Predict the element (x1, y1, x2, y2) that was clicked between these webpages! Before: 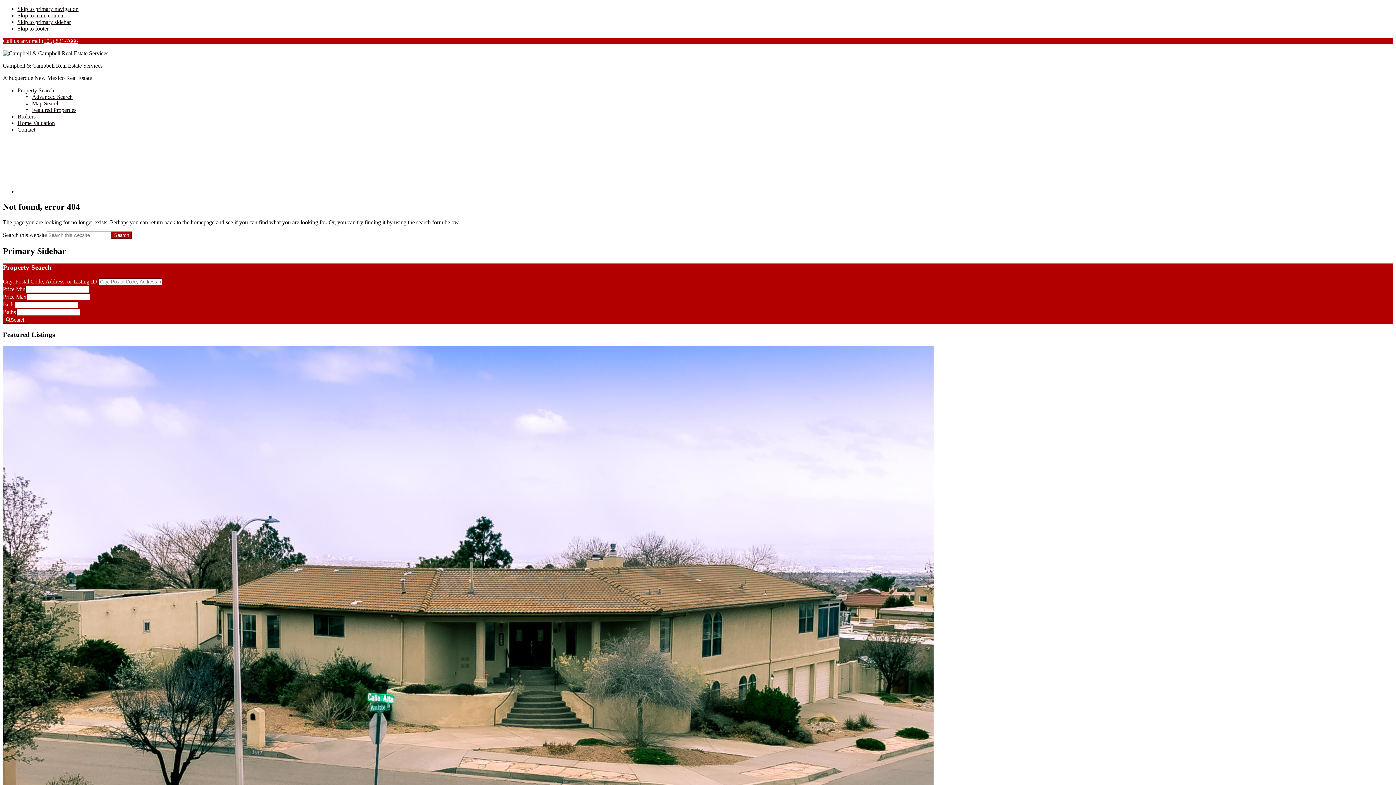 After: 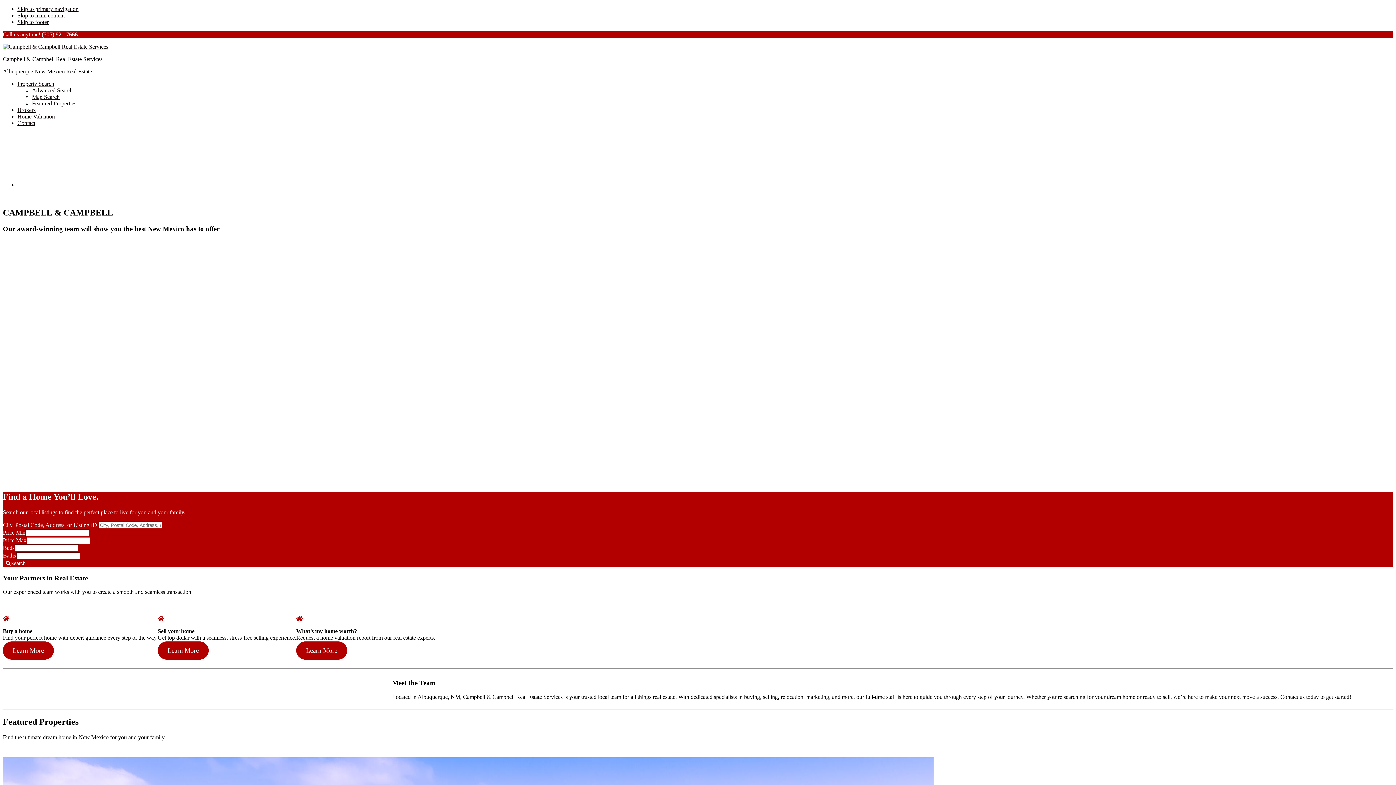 Action: label: homepage bbox: (190, 219, 214, 225)